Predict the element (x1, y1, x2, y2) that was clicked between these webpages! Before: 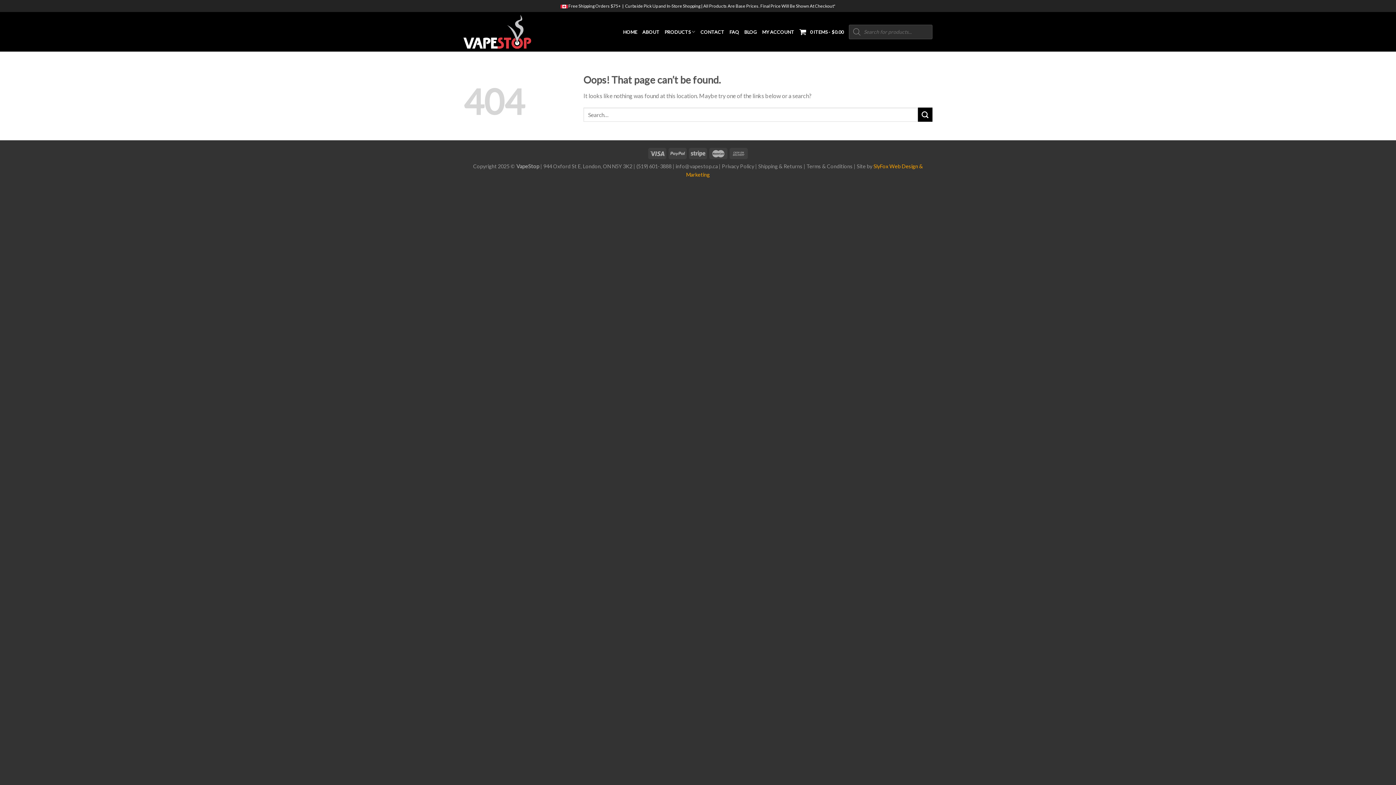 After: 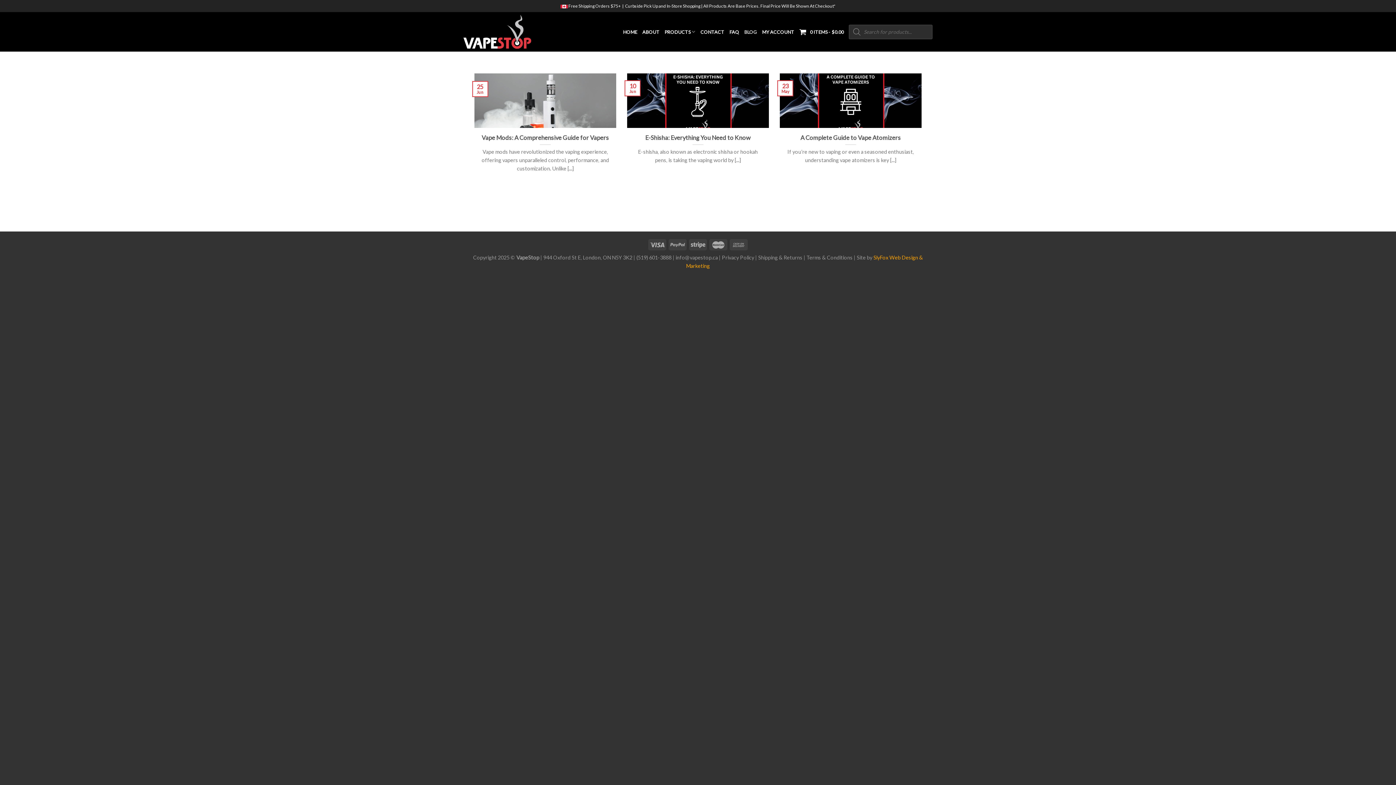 Action: label: BLOG bbox: (744, 25, 757, 38)